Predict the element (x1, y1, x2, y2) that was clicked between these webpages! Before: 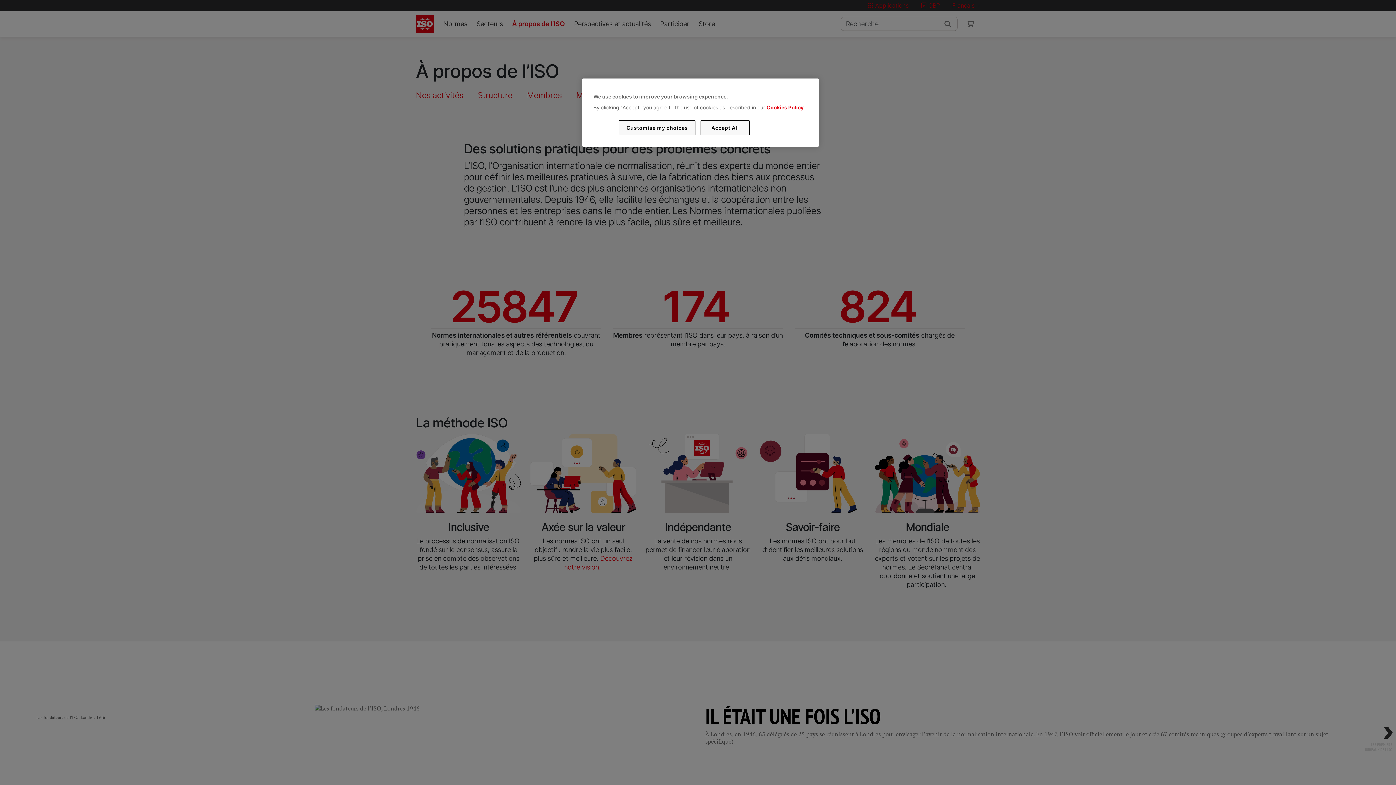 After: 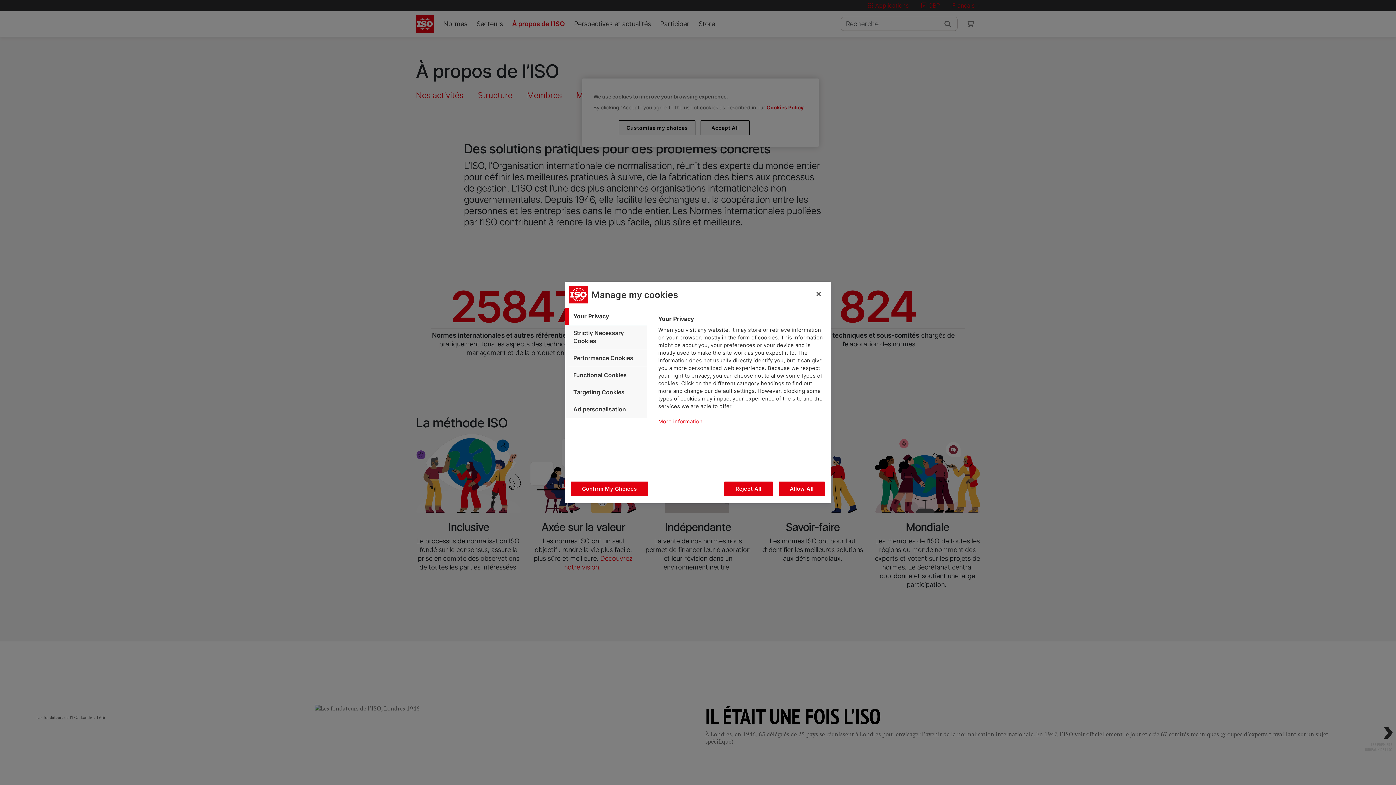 Action: label: Customise my choices bbox: (619, 120, 695, 135)